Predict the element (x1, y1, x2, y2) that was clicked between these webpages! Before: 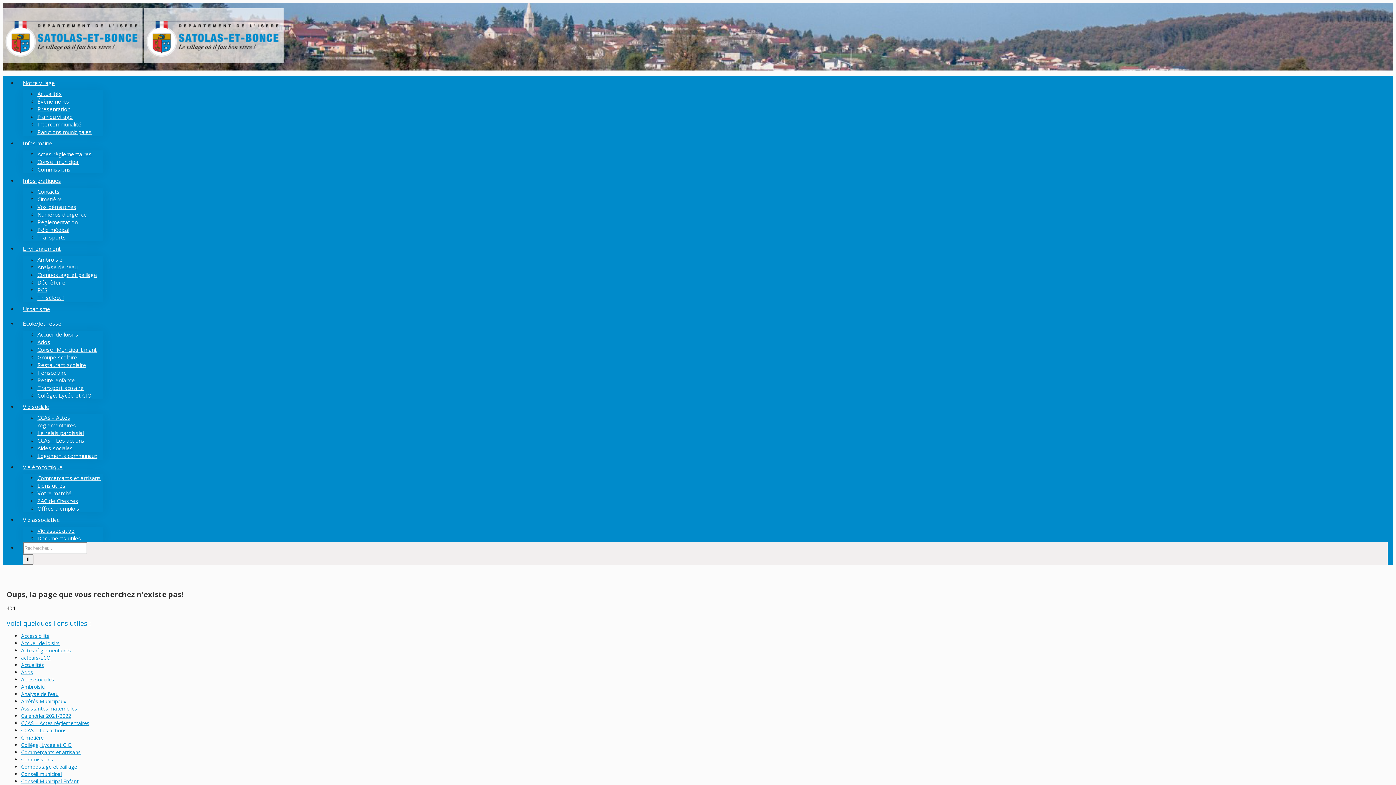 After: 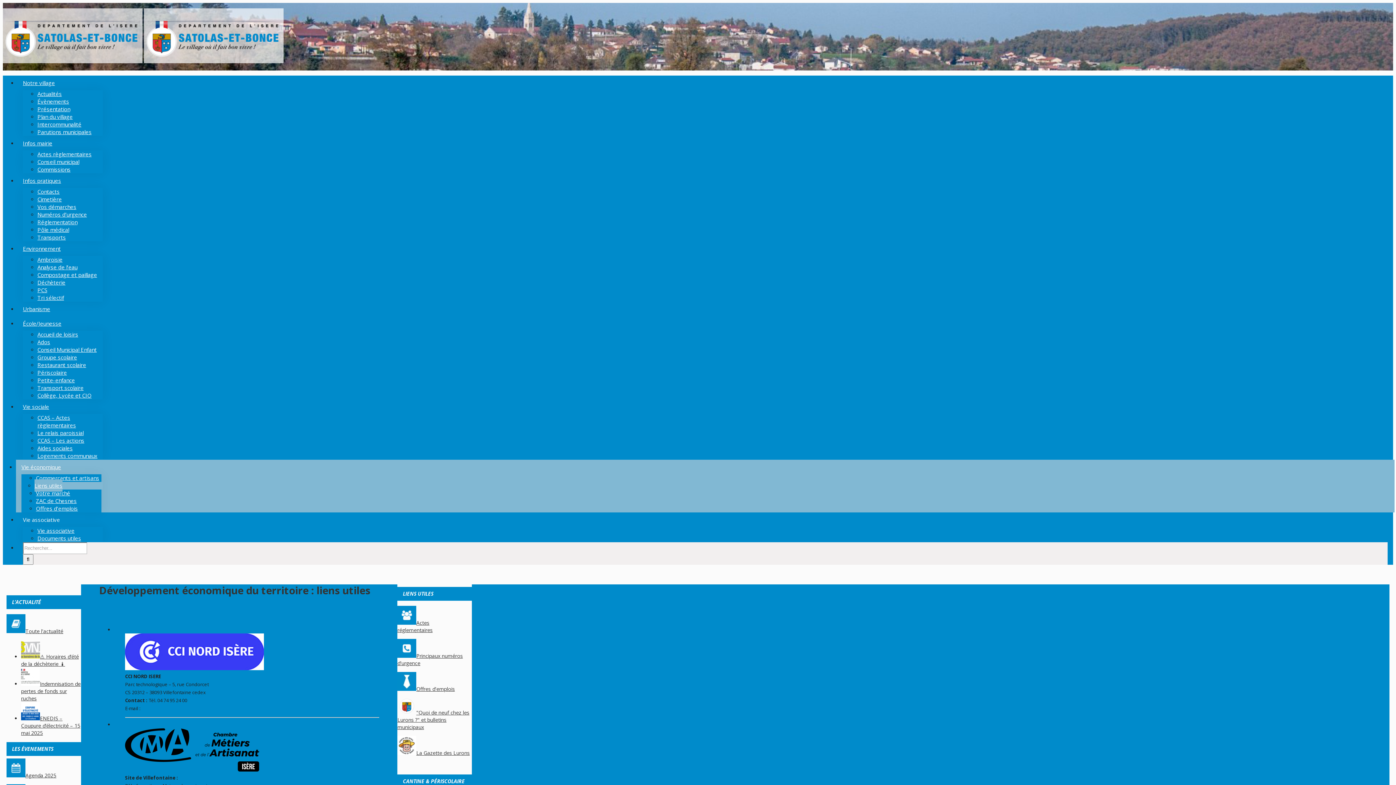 Action: label: Liens utiles bbox: (37, 479, 65, 492)